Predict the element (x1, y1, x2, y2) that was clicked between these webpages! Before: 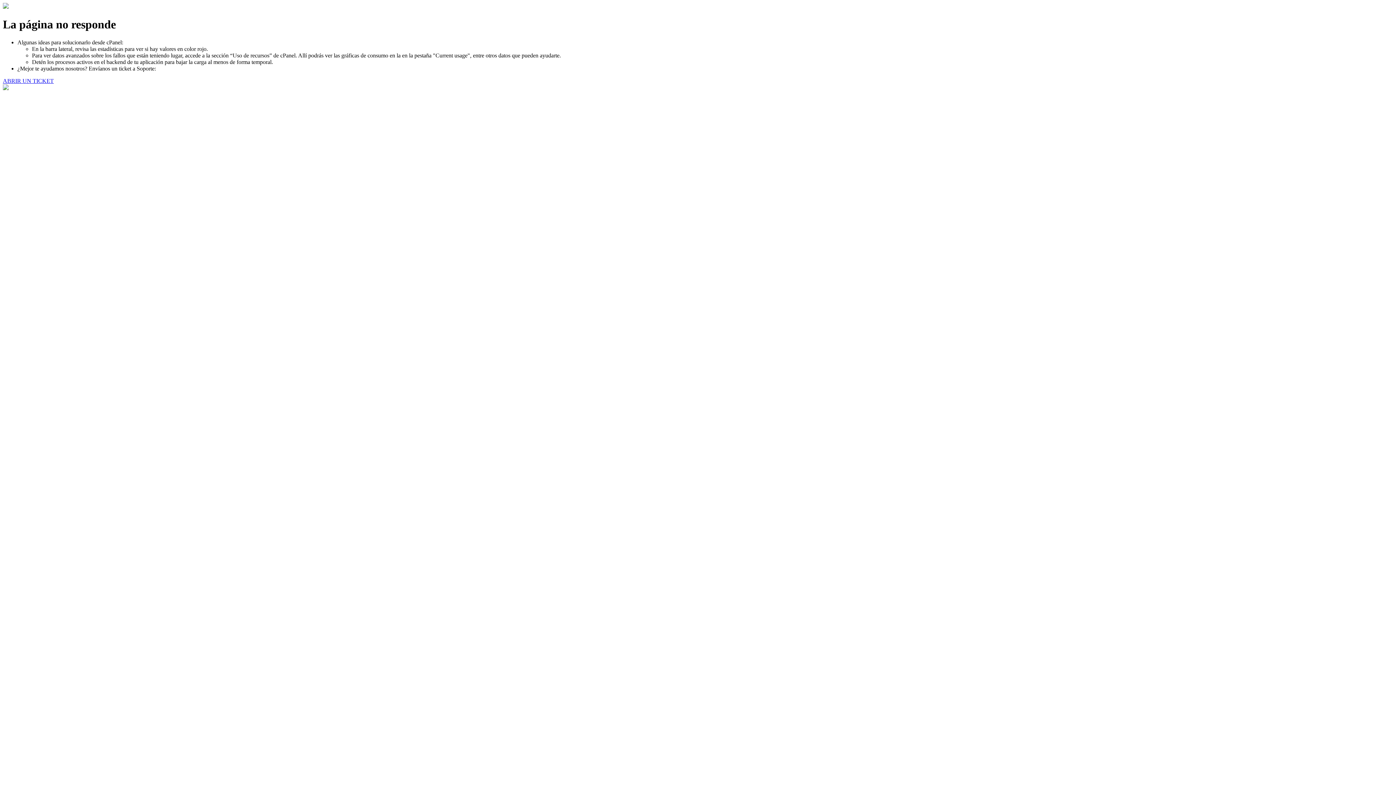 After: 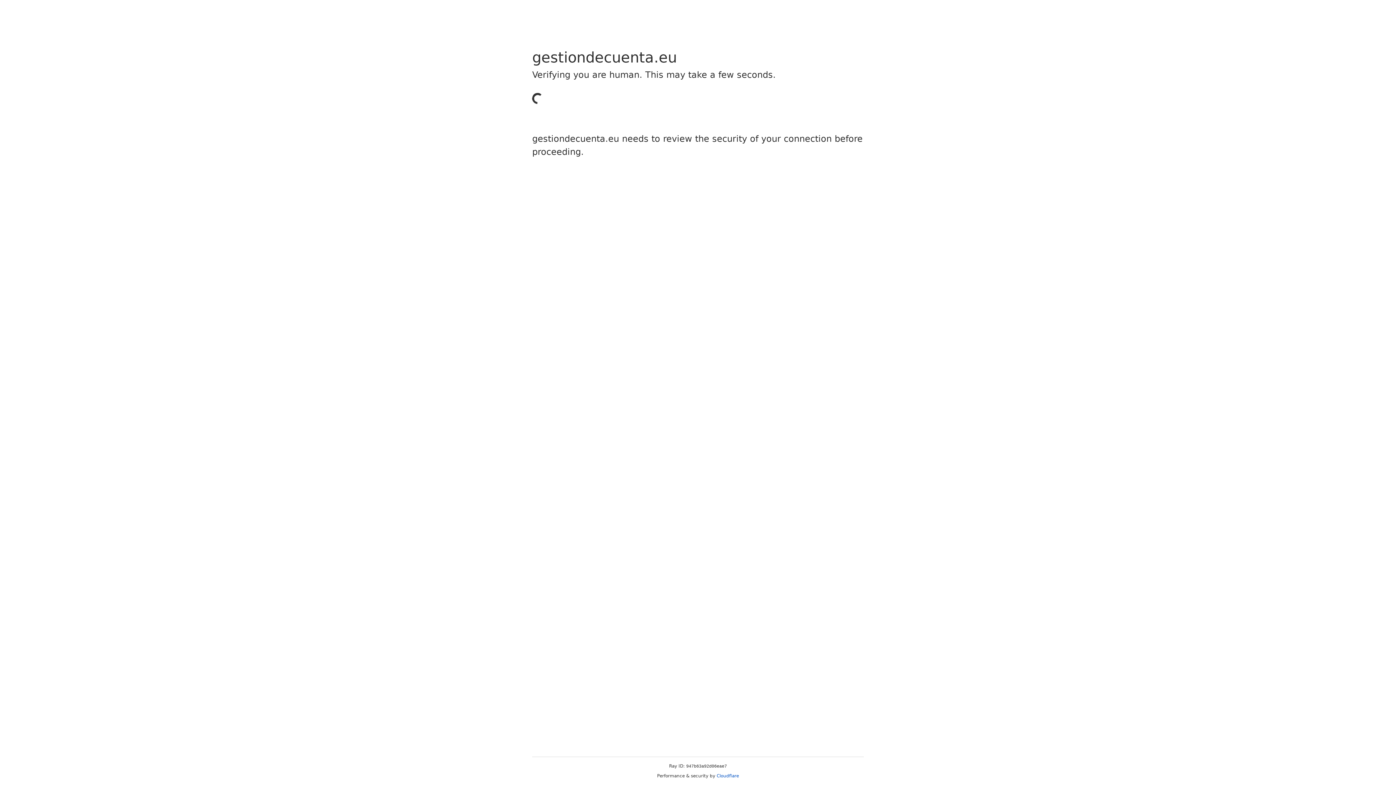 Action: bbox: (2, 77, 53, 83) label: ABRIR UN TICKET